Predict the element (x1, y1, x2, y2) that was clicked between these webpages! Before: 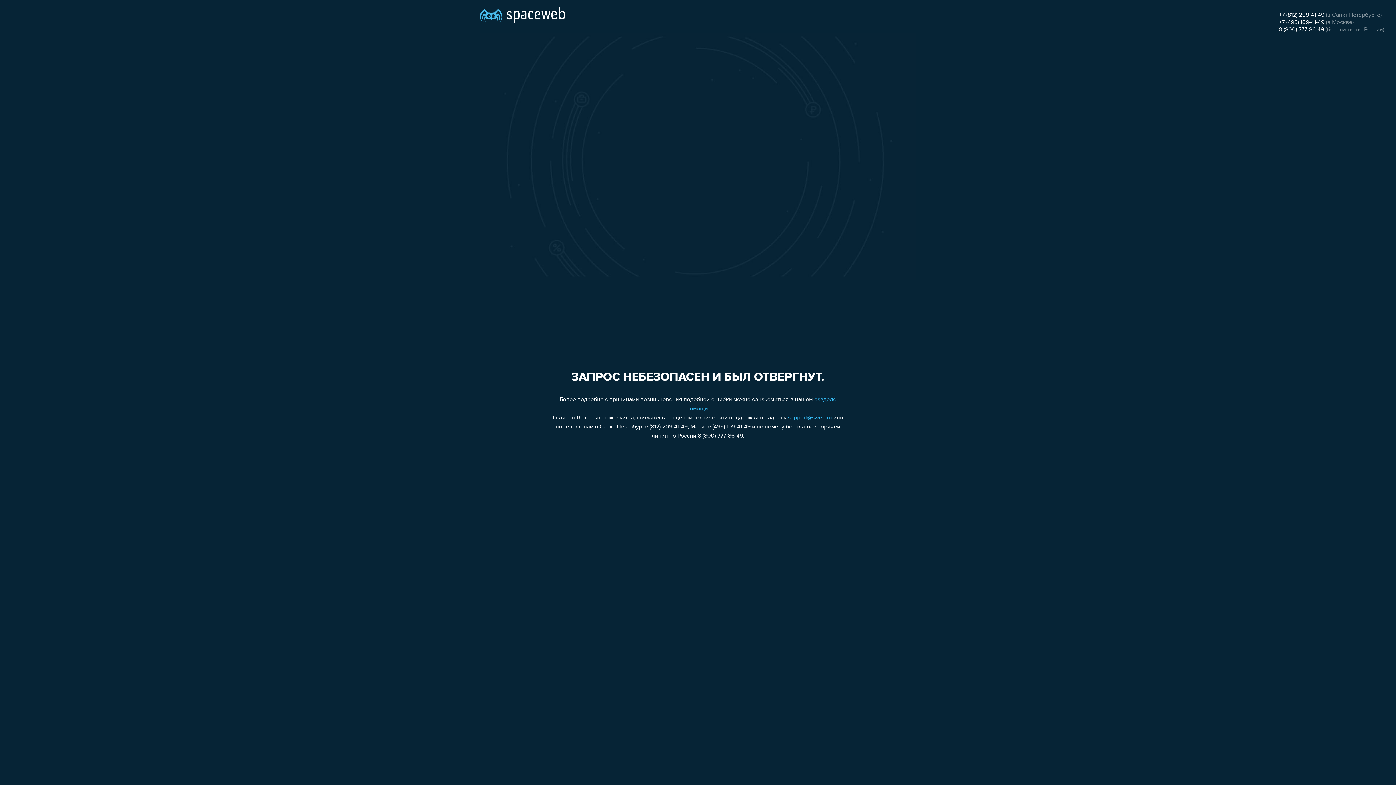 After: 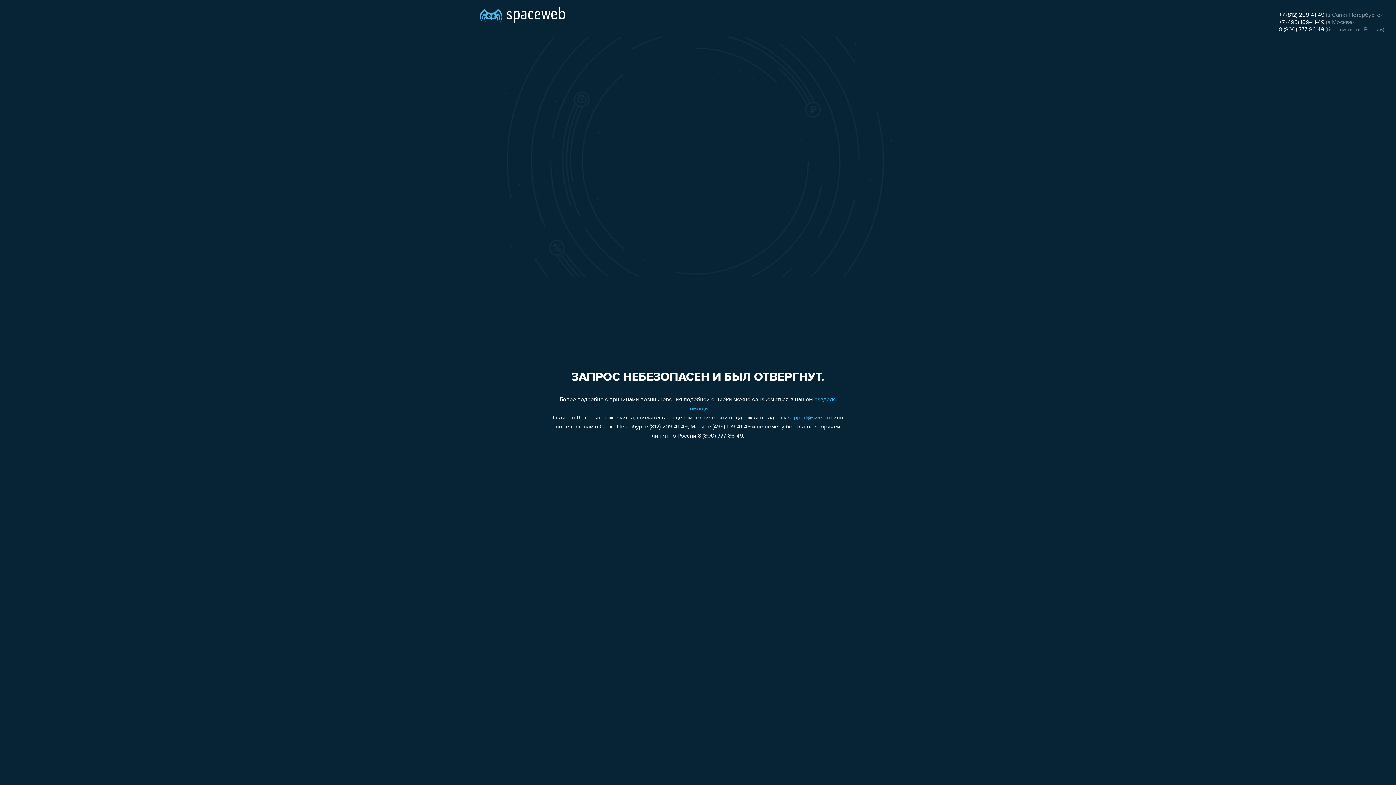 Action: bbox: (1279, 12, 1324, 18) label: +7 (812) 209-41-49